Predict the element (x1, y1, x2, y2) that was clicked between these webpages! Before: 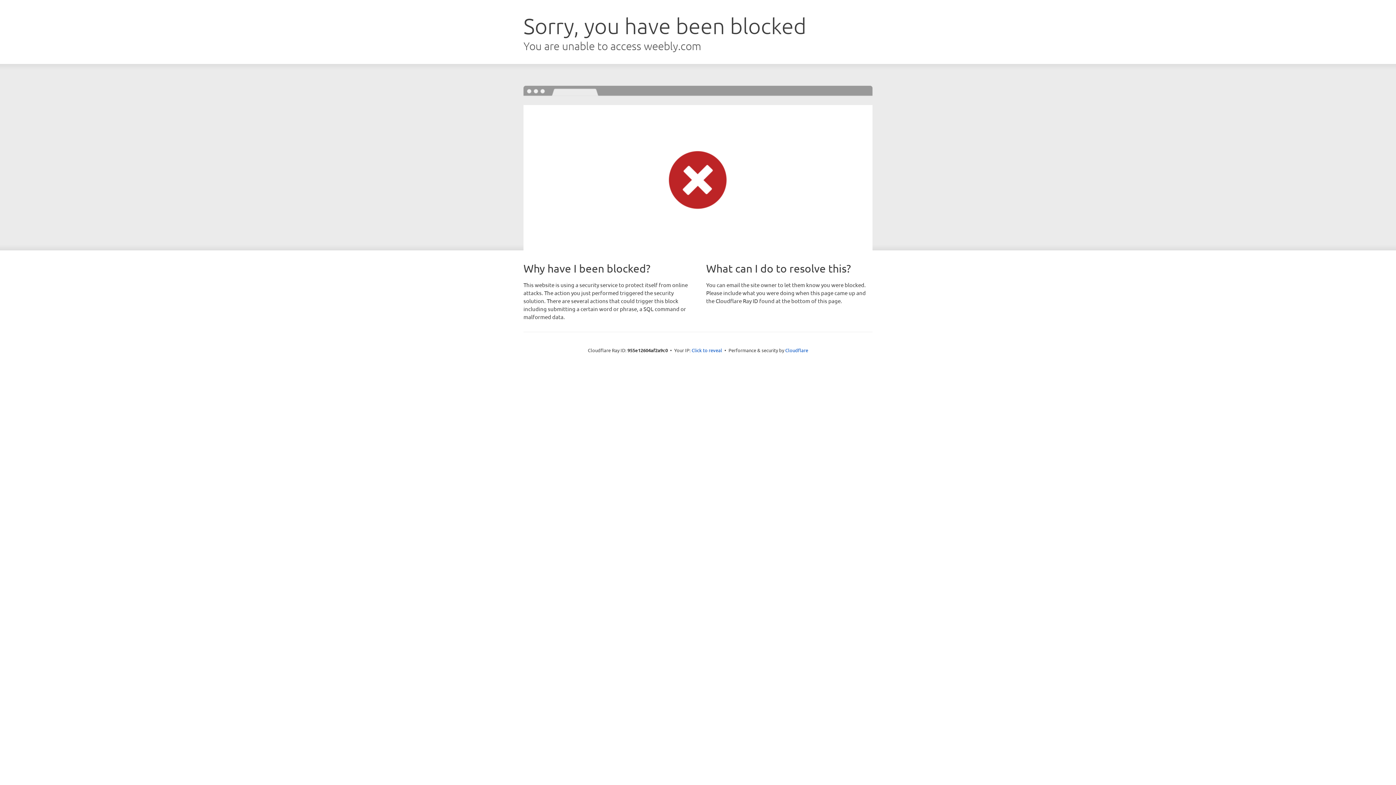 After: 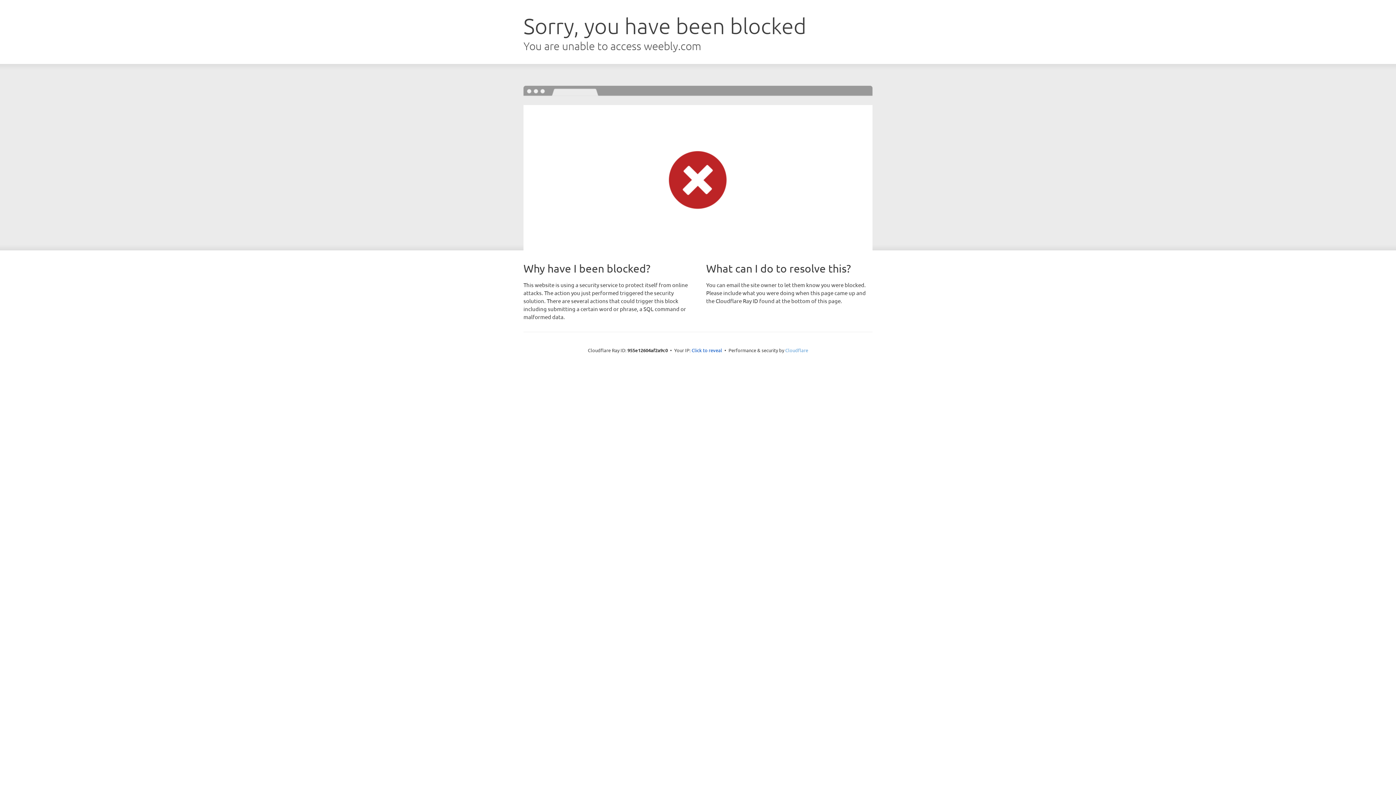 Action: bbox: (785, 347, 808, 353) label: Cloudflare